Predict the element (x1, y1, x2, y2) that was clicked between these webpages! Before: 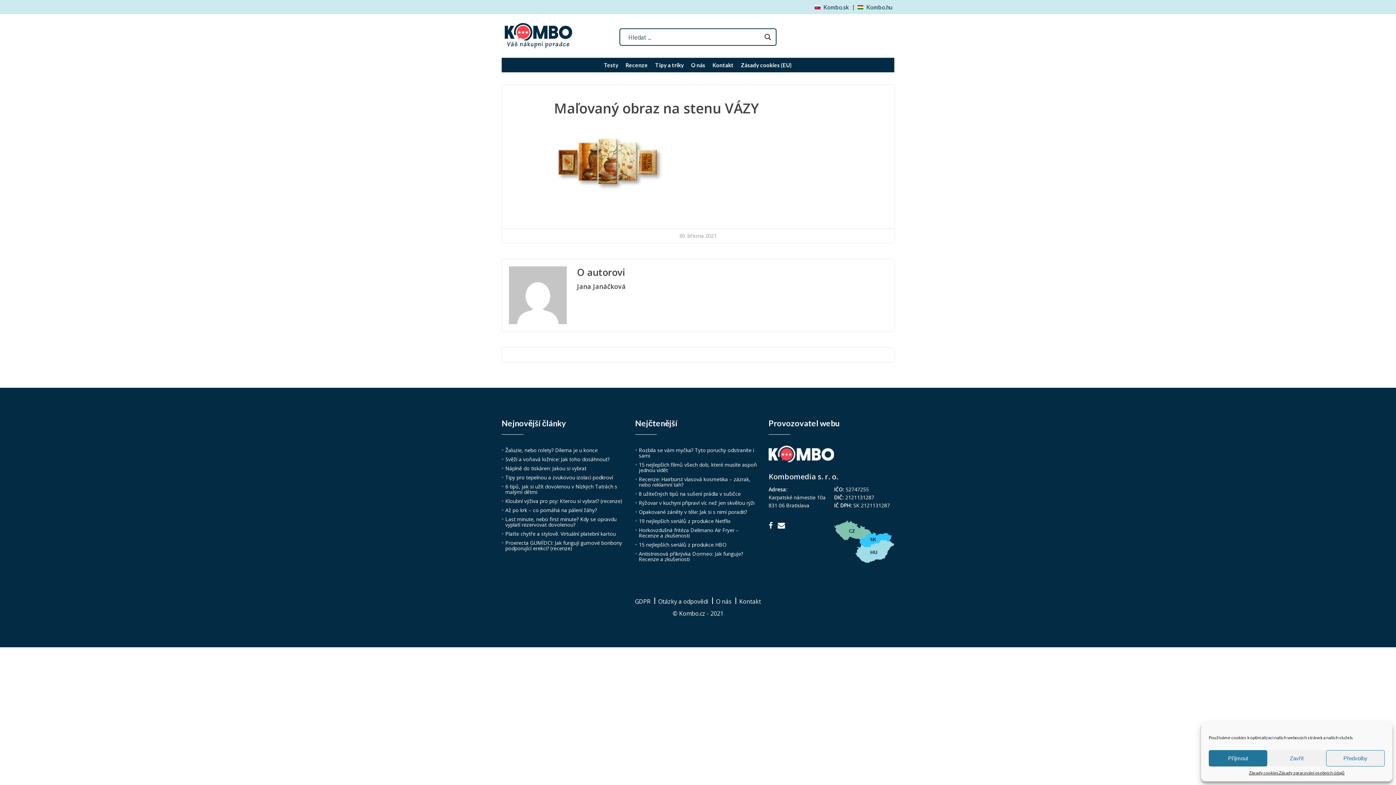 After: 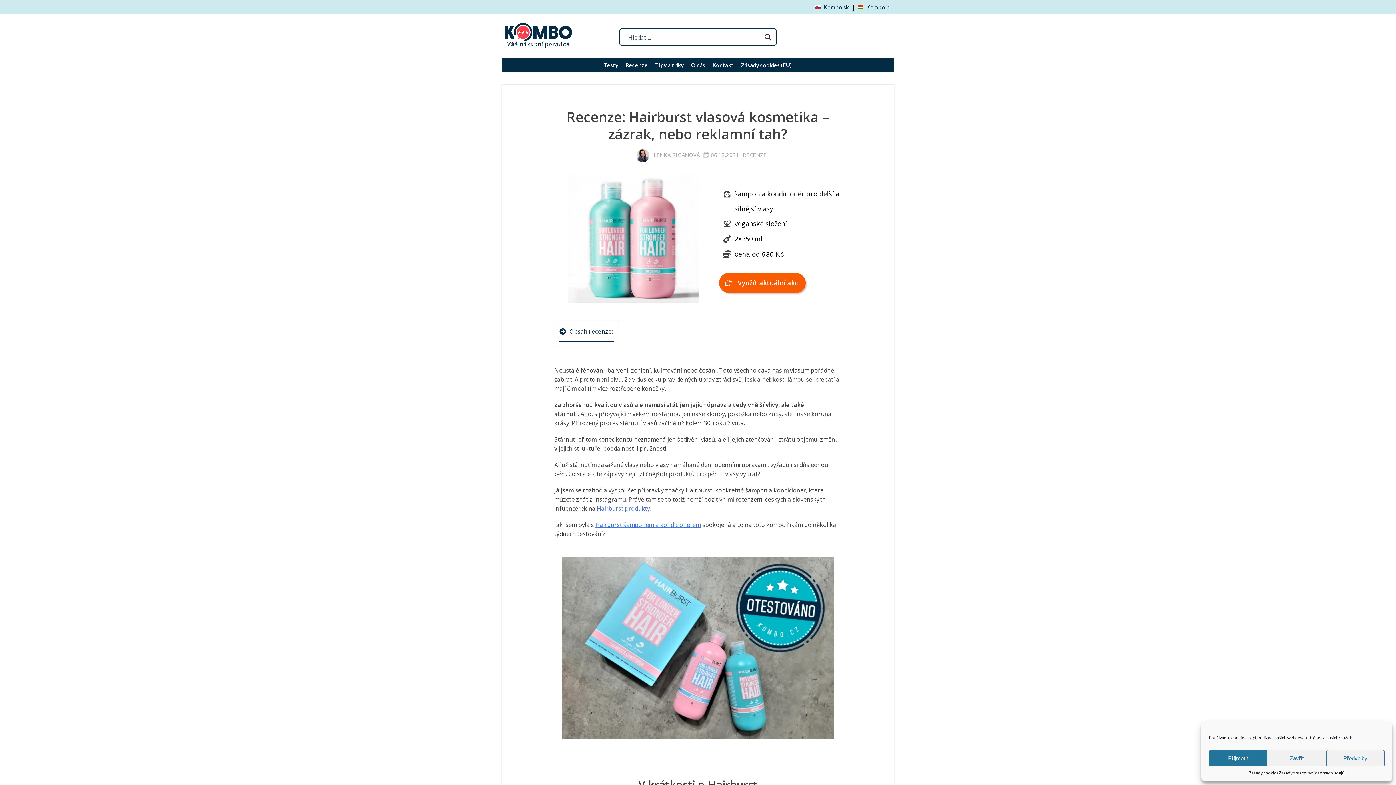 Action: label: Recenze: Hairburst vlasová kosmetika – zázrak, nebo reklamní tah? bbox: (638, 475, 750, 488)